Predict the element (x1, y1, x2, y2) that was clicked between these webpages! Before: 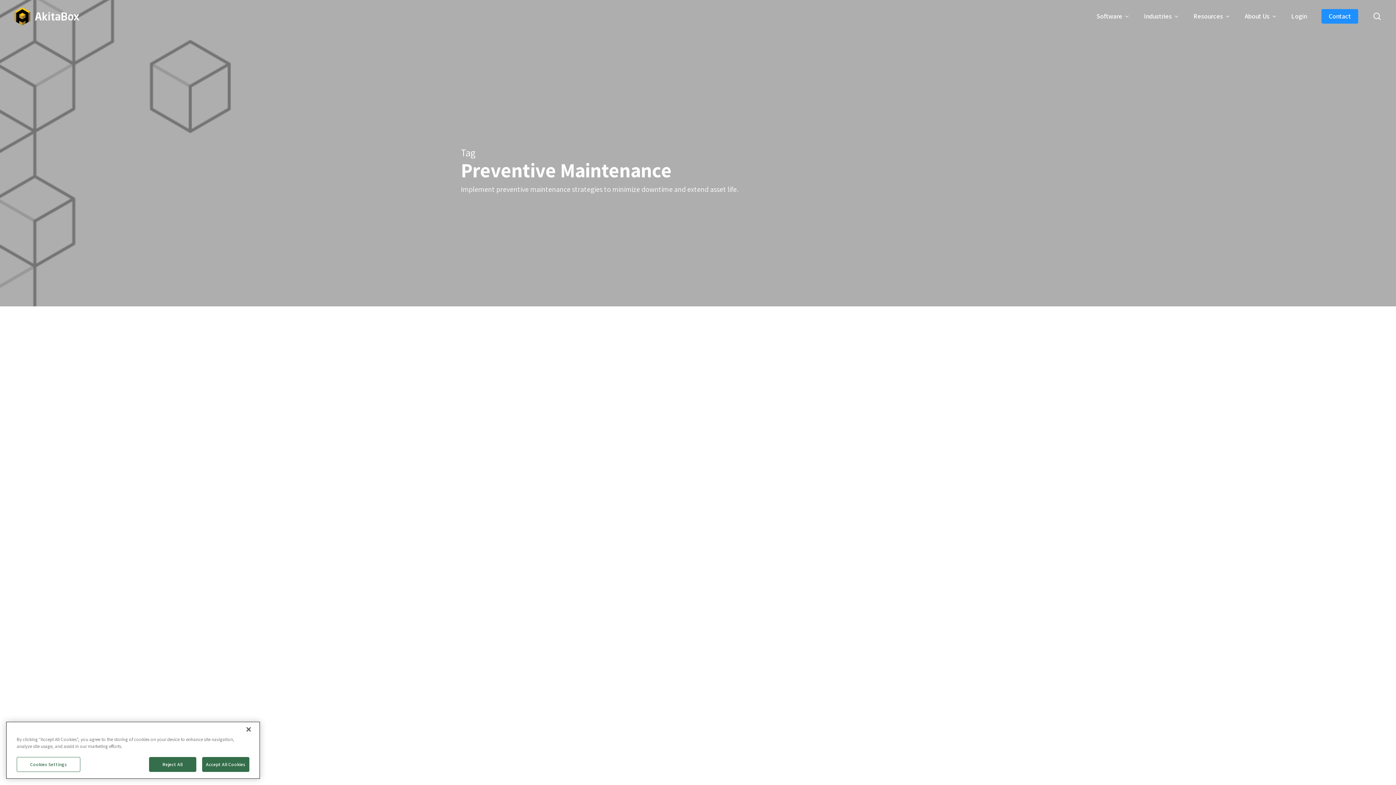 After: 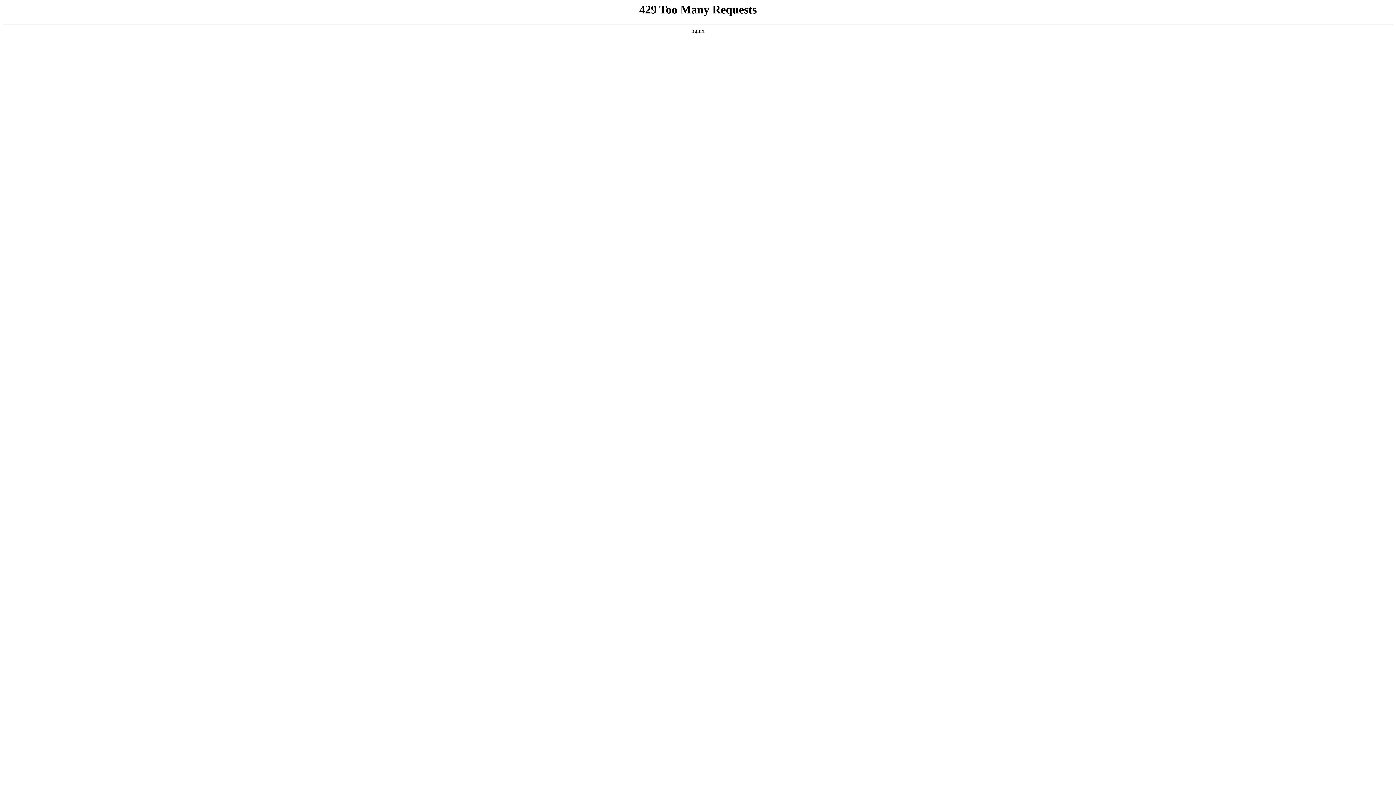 Action: bbox: (1321, 11, 1358, 21) label: Contact